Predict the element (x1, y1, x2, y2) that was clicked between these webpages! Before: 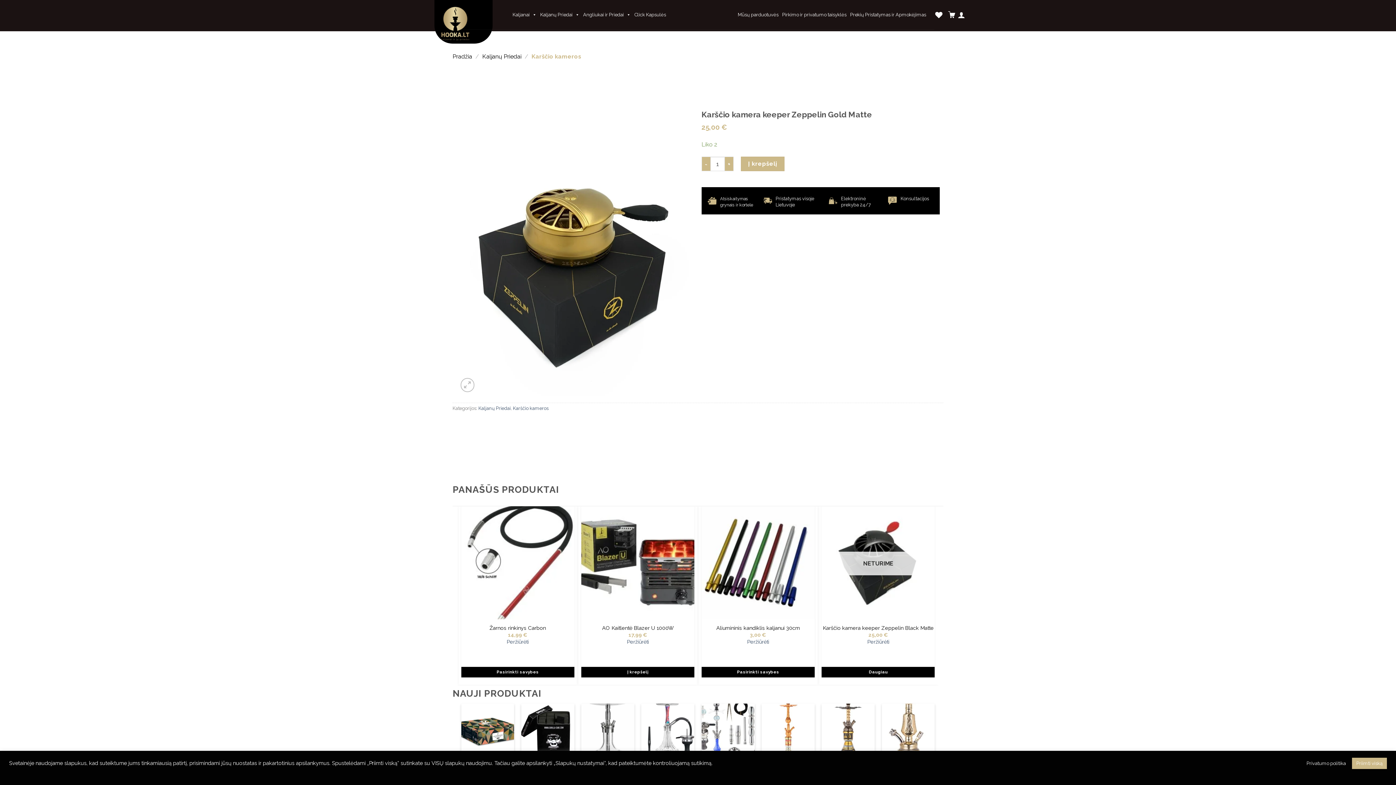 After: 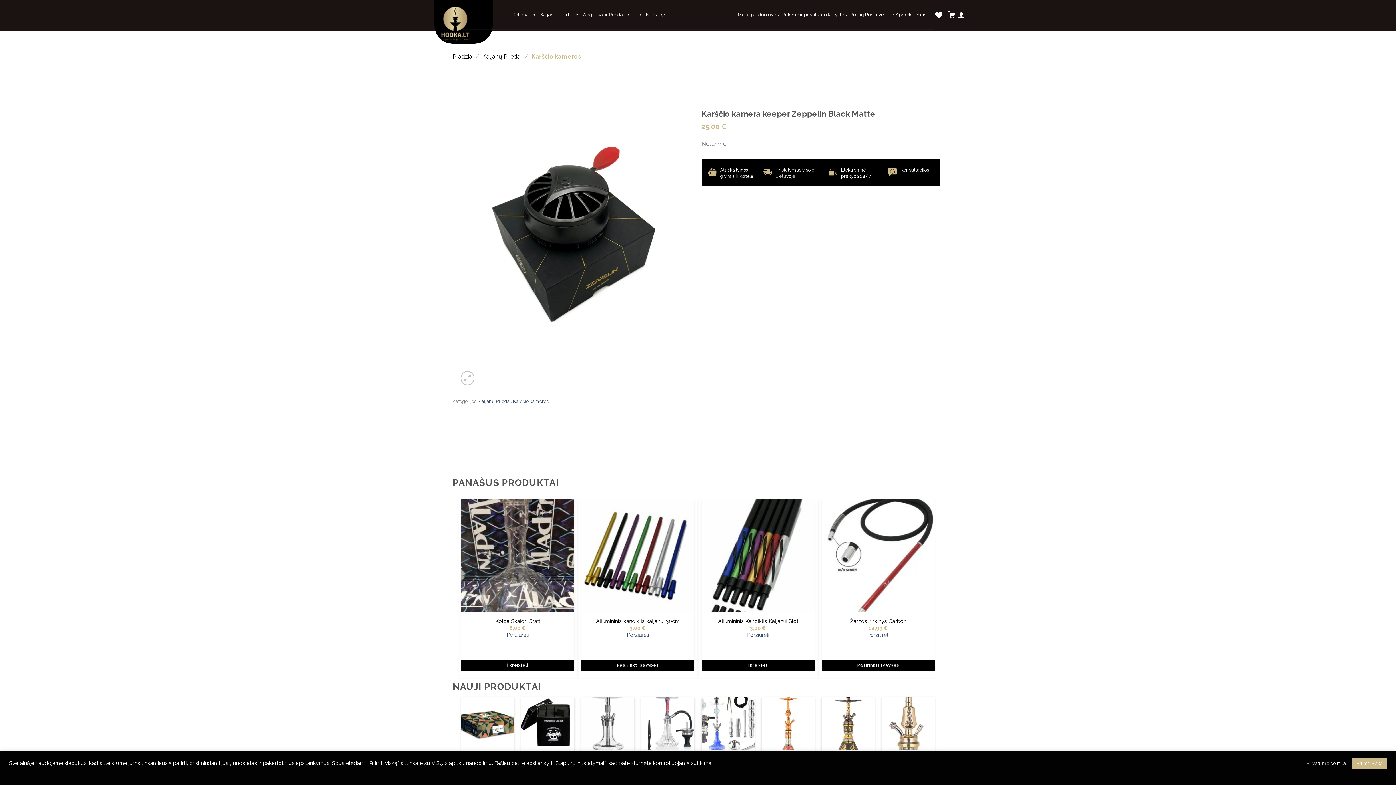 Action: bbox: (823, 625, 933, 631) label: Karščio kamera keeper Zeppelin Black Matte